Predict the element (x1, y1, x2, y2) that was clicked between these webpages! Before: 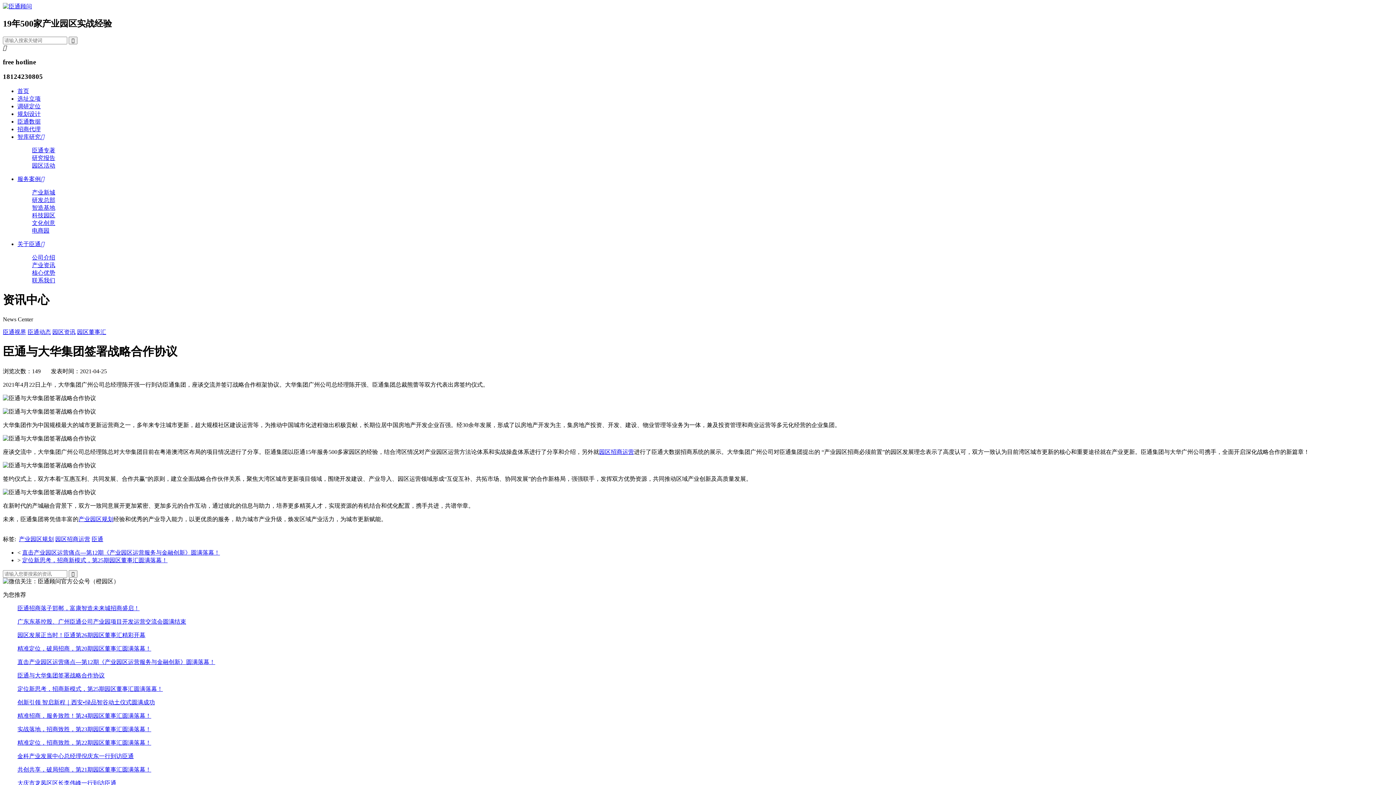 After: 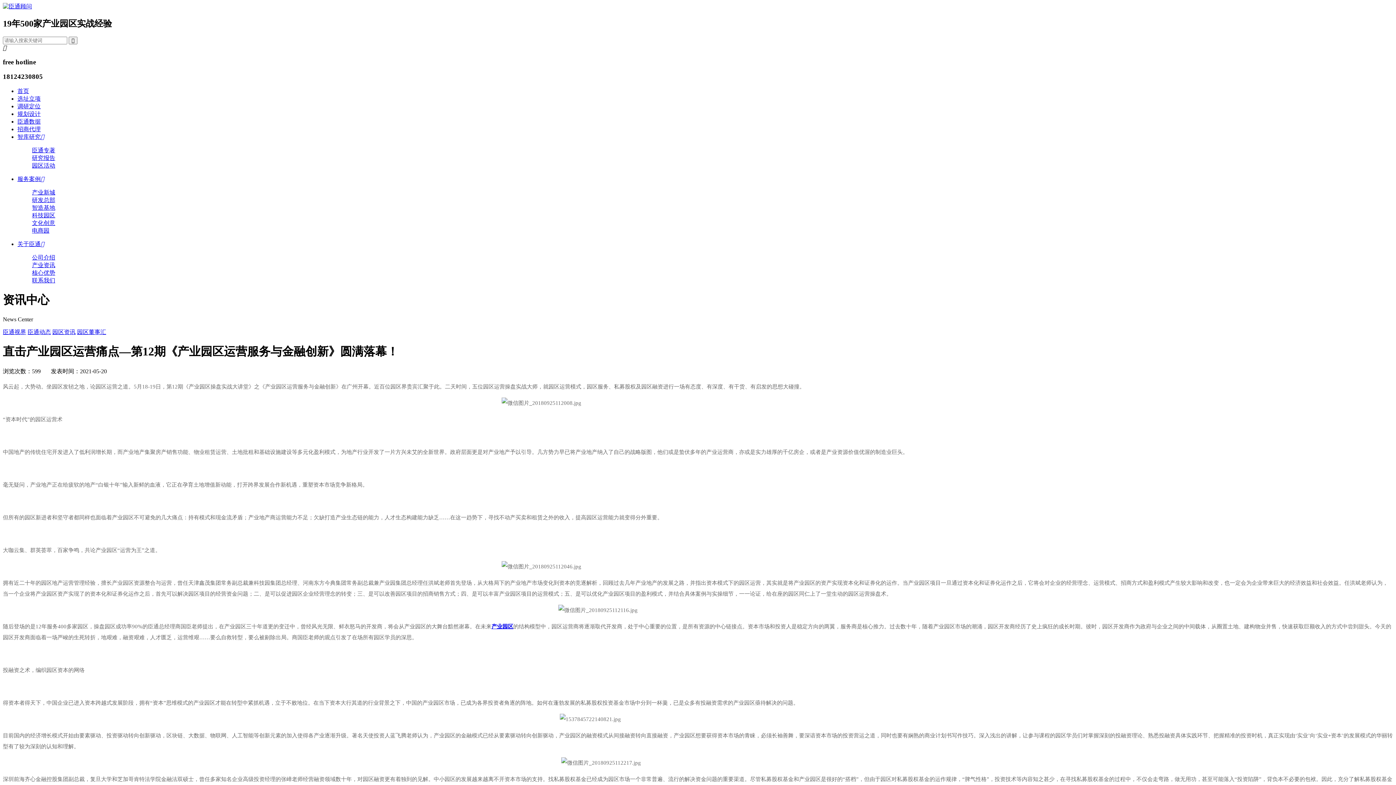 Action: label: 直击产业园区运营痛点—第12期《产业园区运营服务与金融创新》圆满落幕！ bbox: (22, 549, 220, 555)